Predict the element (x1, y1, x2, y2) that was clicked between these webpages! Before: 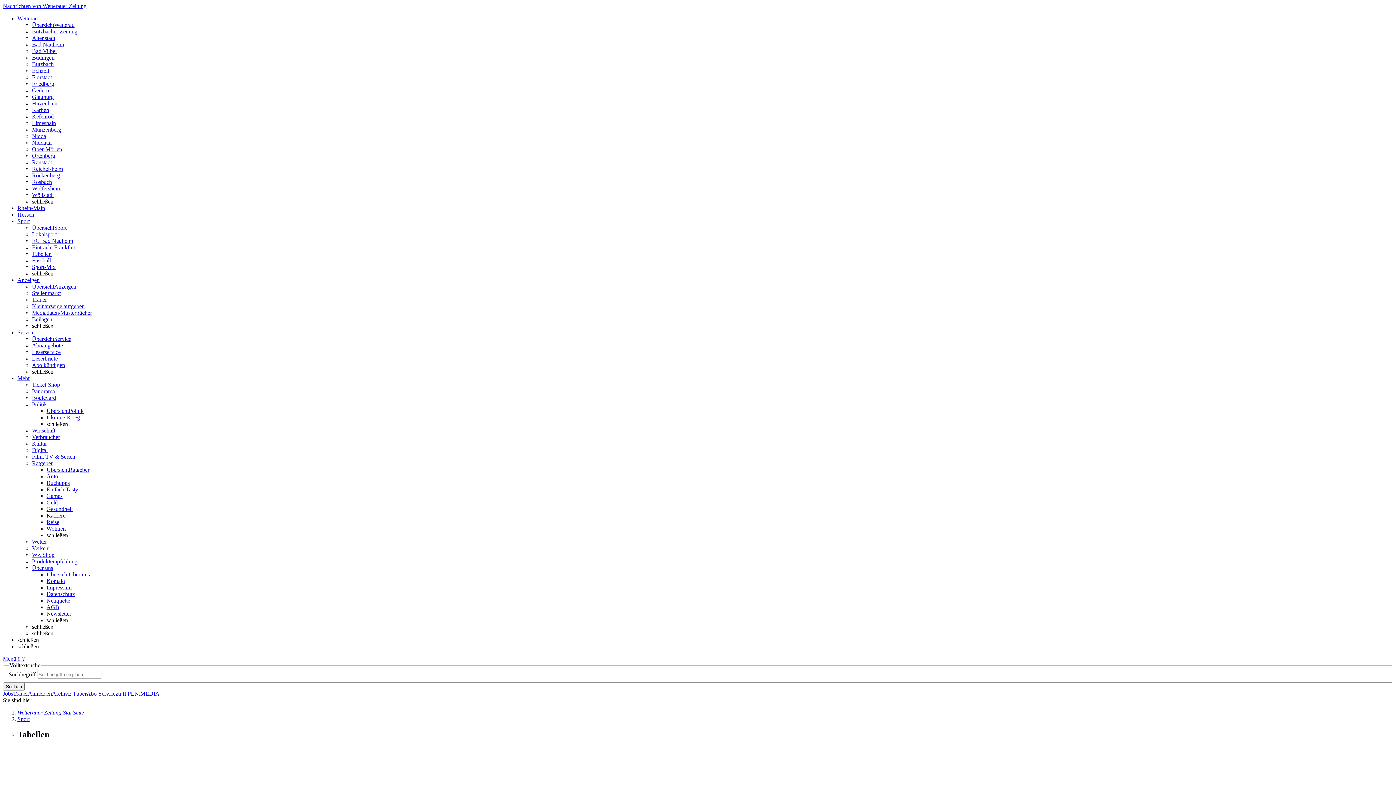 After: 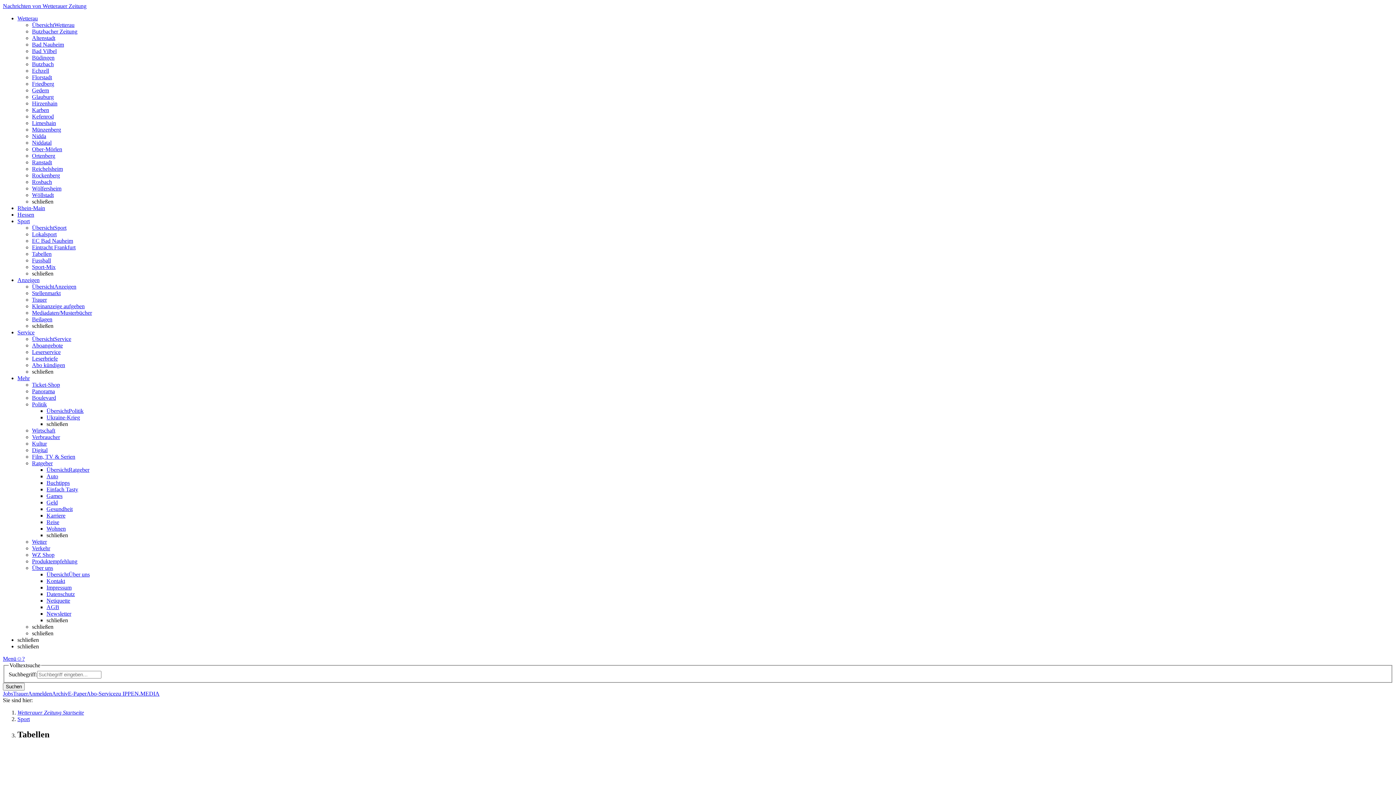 Action: label: Jobs bbox: (2, 690, 13, 696)